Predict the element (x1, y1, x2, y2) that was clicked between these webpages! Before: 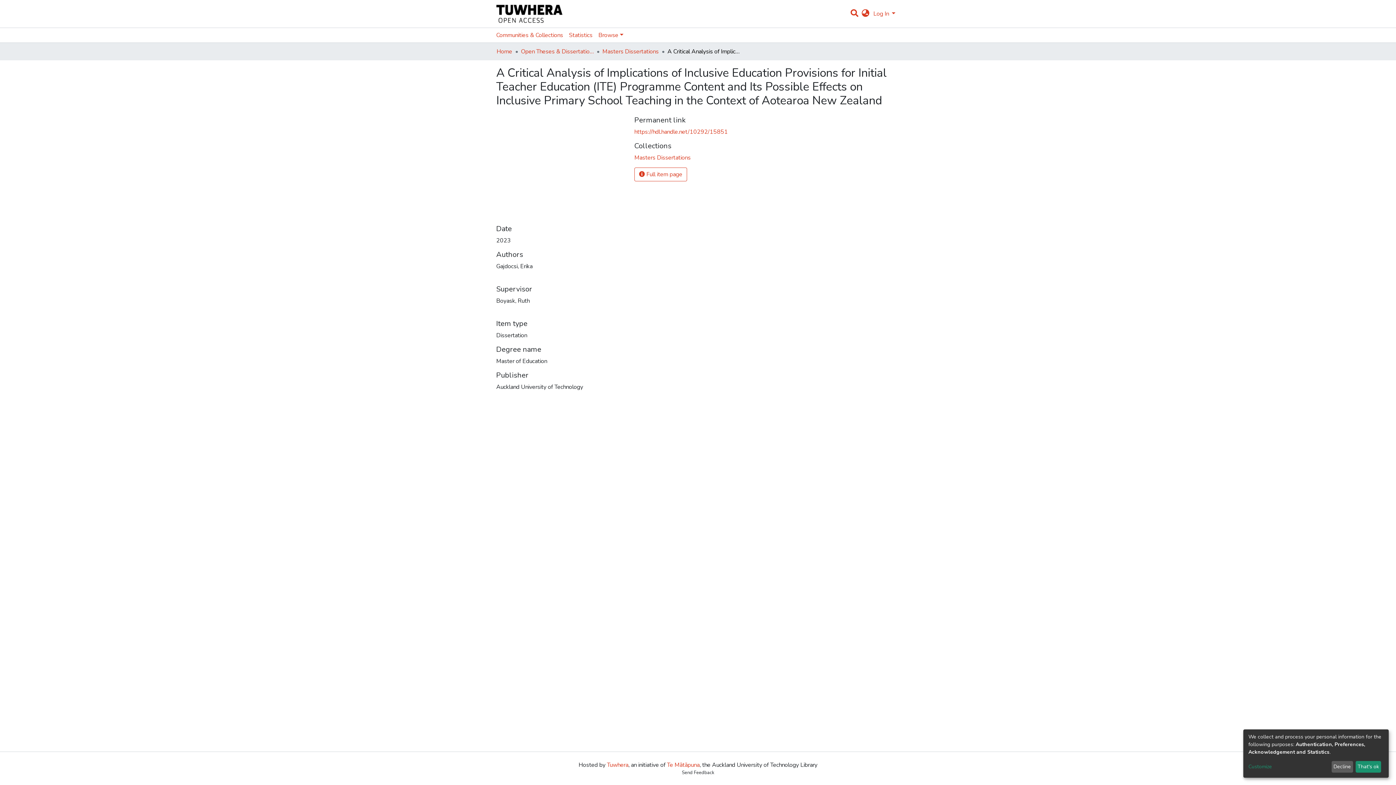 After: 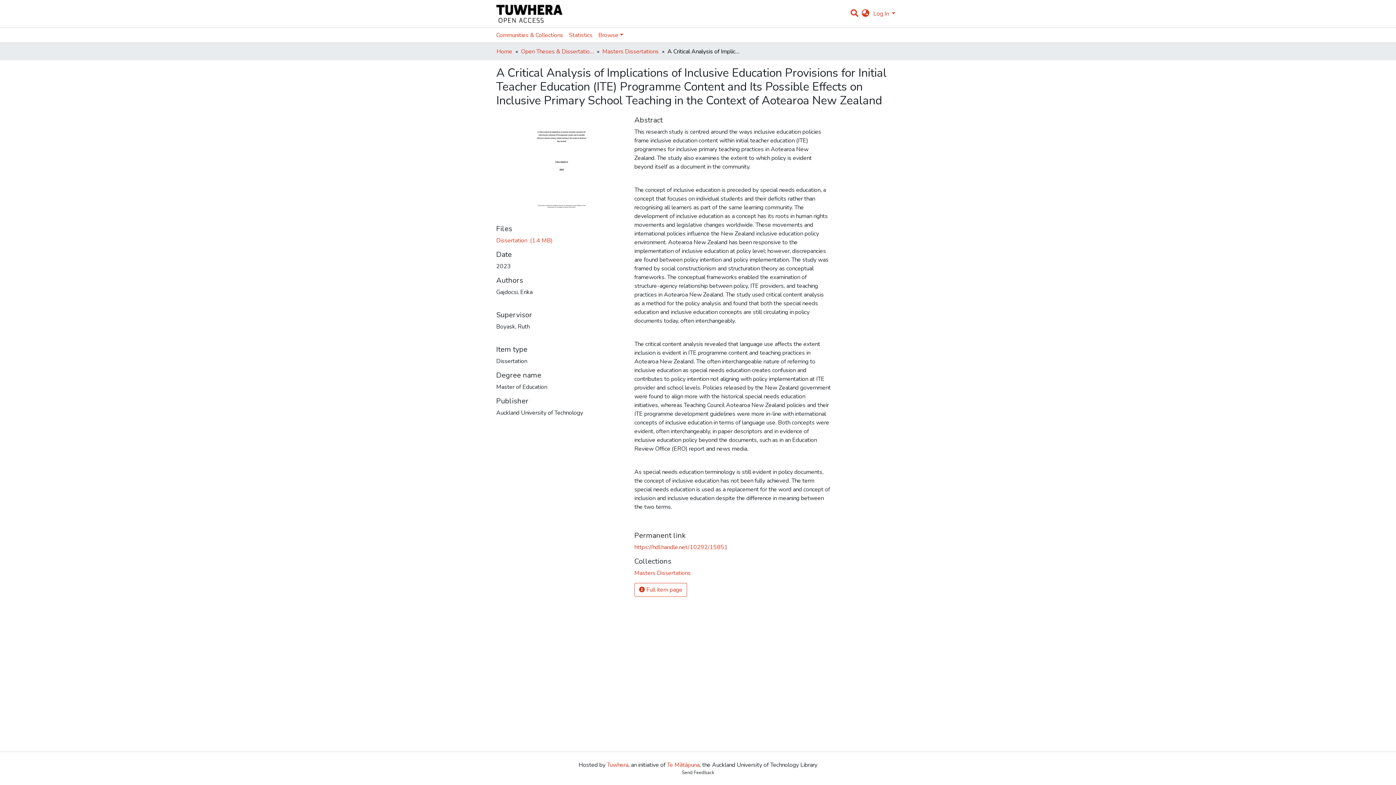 Action: bbox: (1355, 761, 1381, 773) label: That's ok